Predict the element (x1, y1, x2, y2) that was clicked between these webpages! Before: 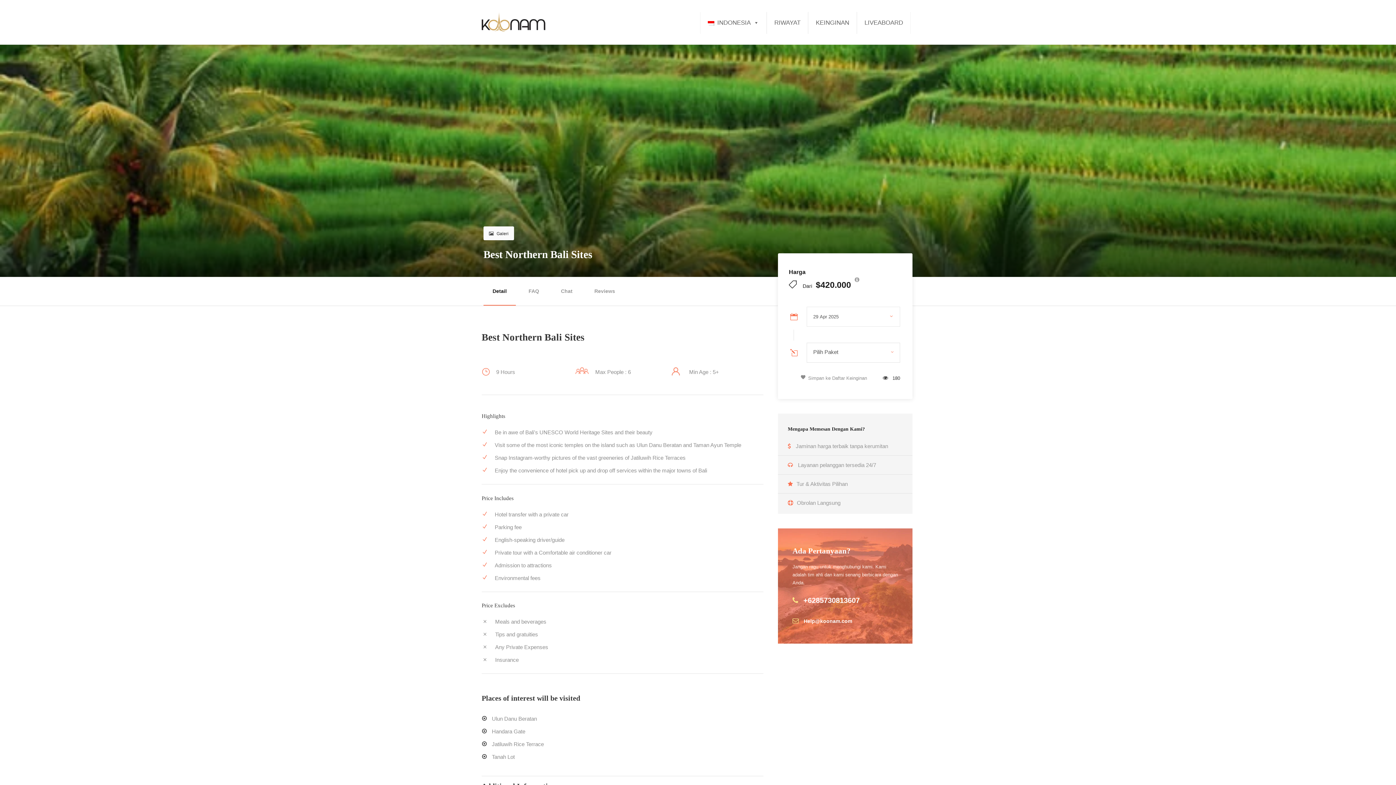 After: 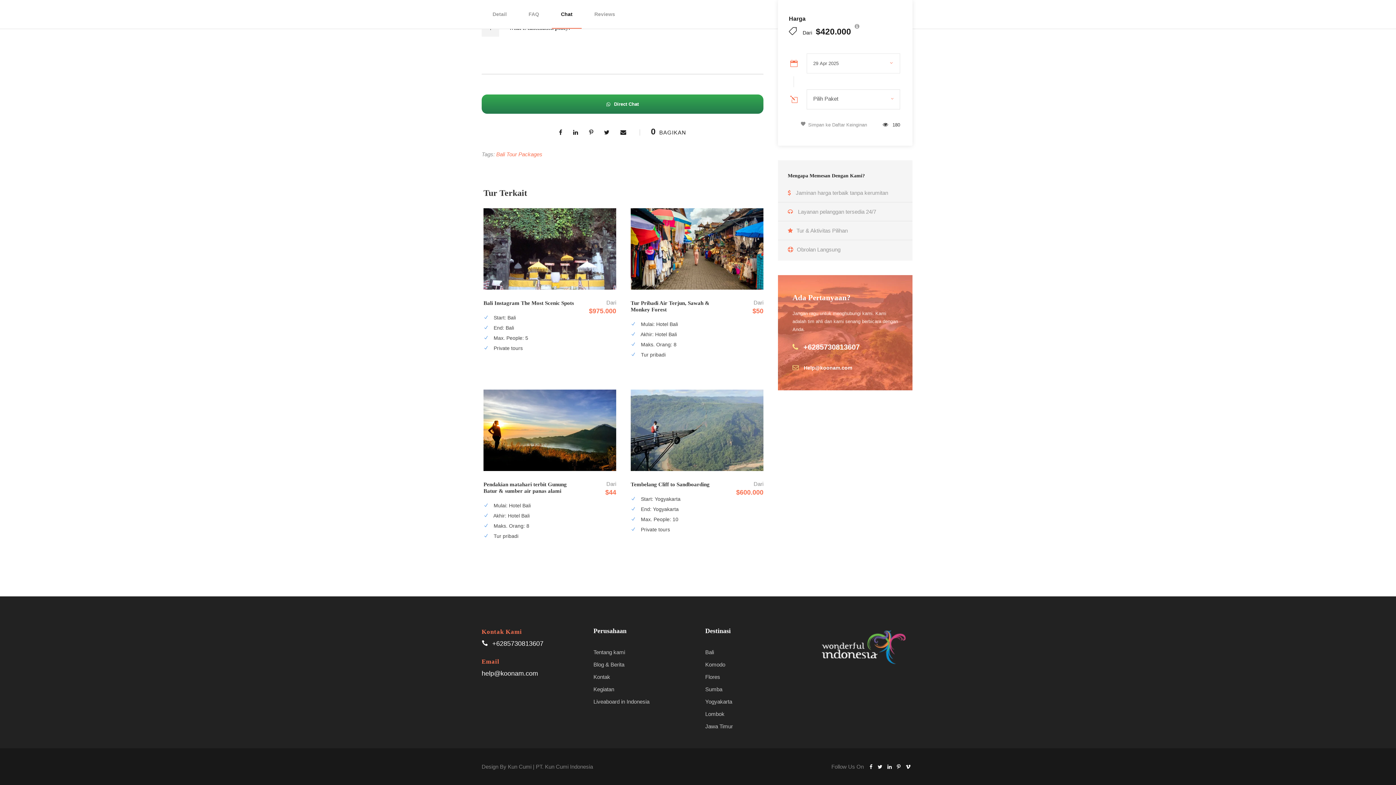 Action: label: Chat bbox: (552, 277, 581, 305)